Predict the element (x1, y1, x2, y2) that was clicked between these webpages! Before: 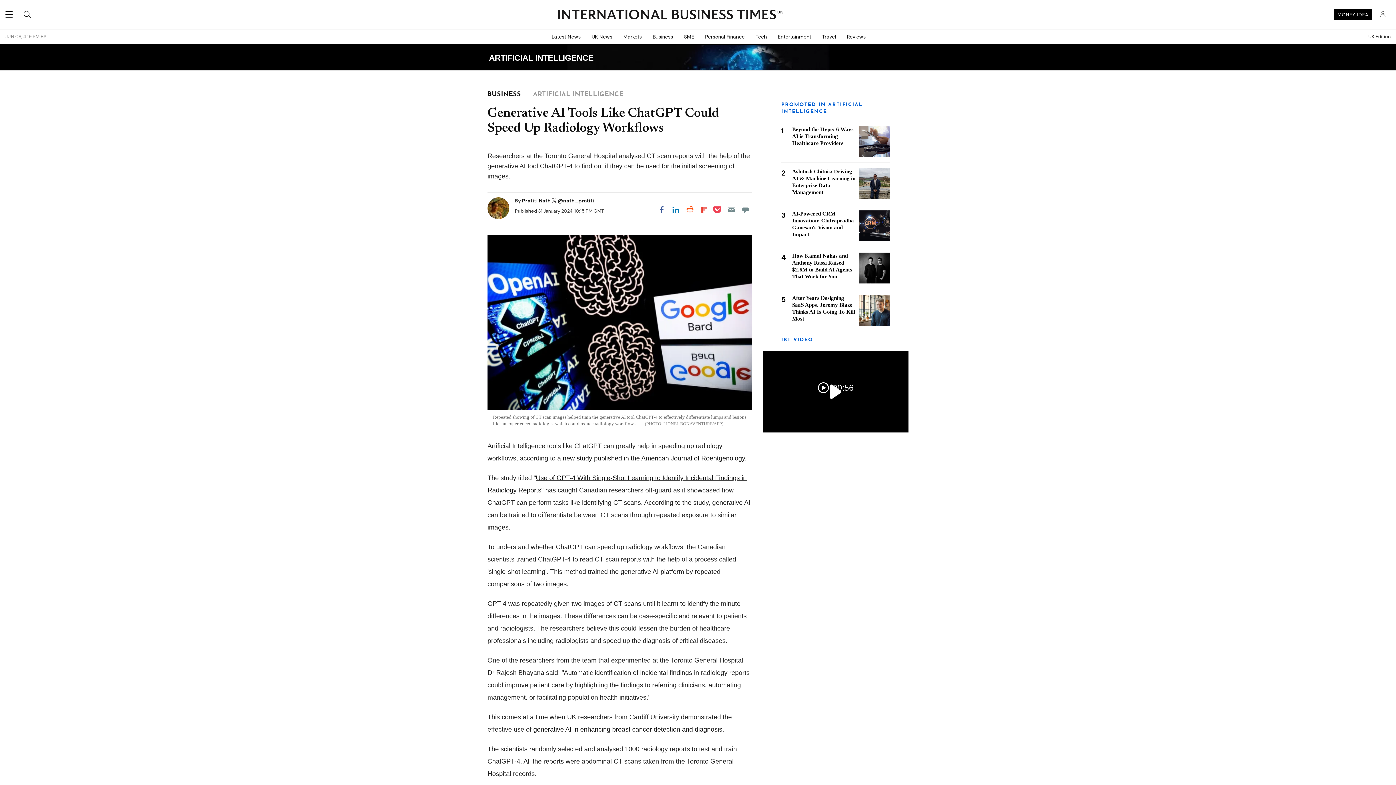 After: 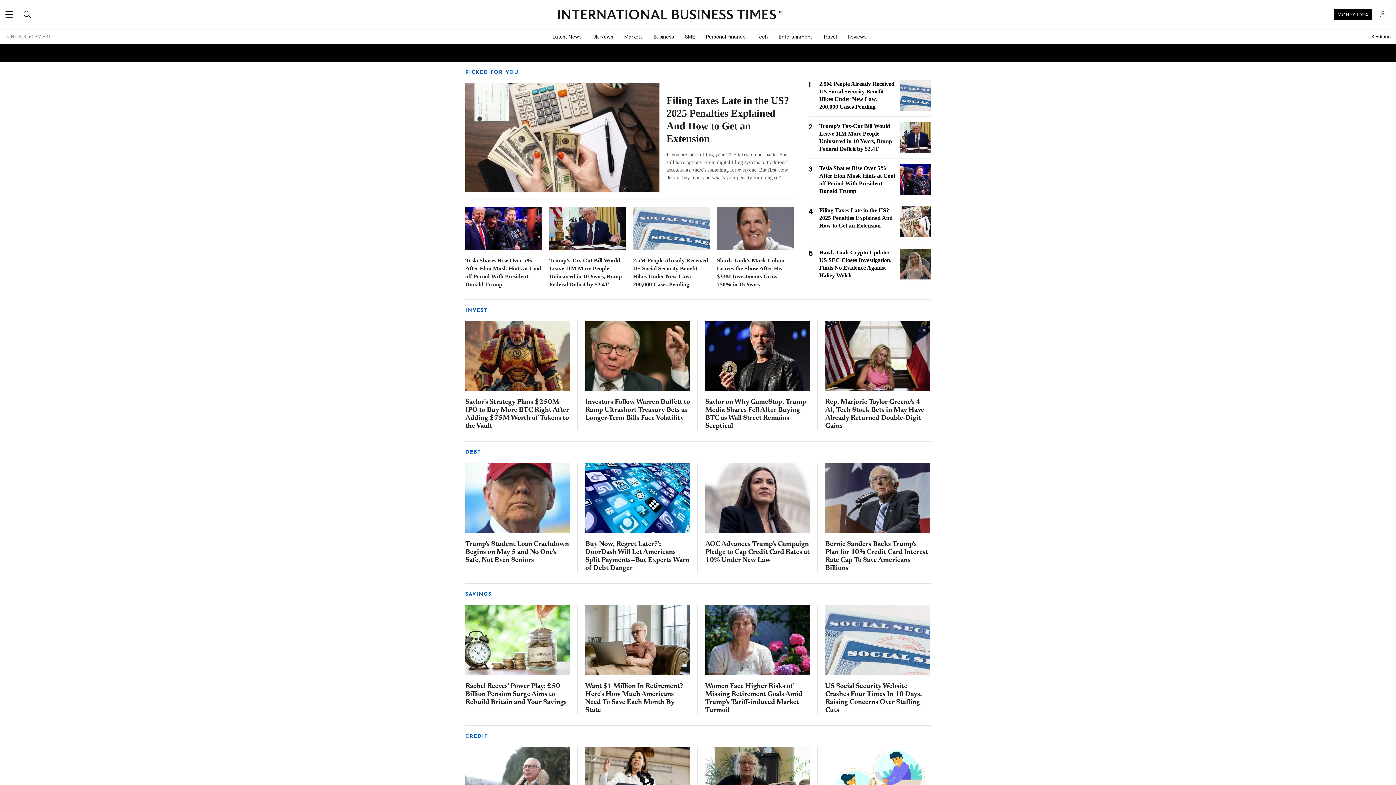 Action: label: Personal Finance bbox: (699, 29, 750, 44)